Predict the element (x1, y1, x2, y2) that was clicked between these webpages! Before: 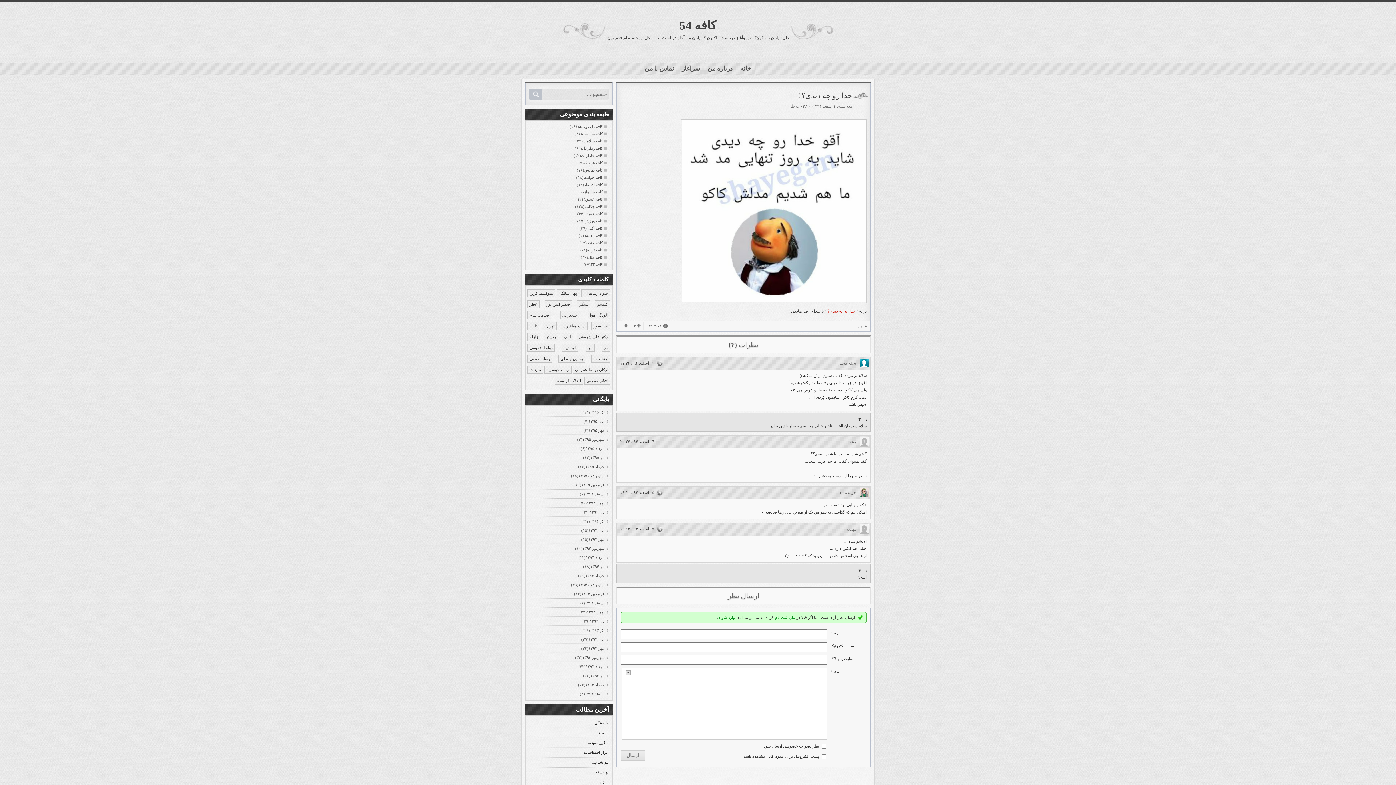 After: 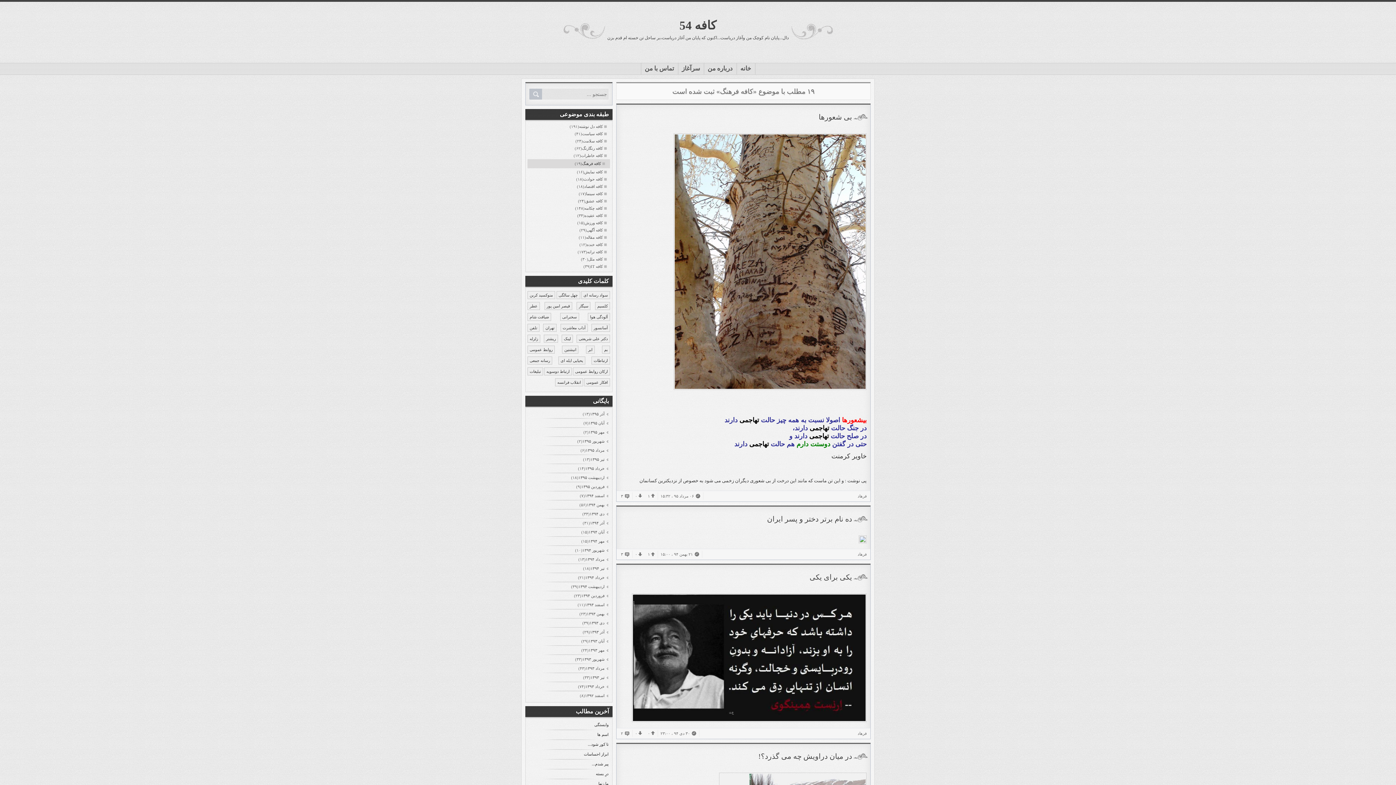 Action: label: کافه فرهنگ bbox: (584, 159, 610, 166)